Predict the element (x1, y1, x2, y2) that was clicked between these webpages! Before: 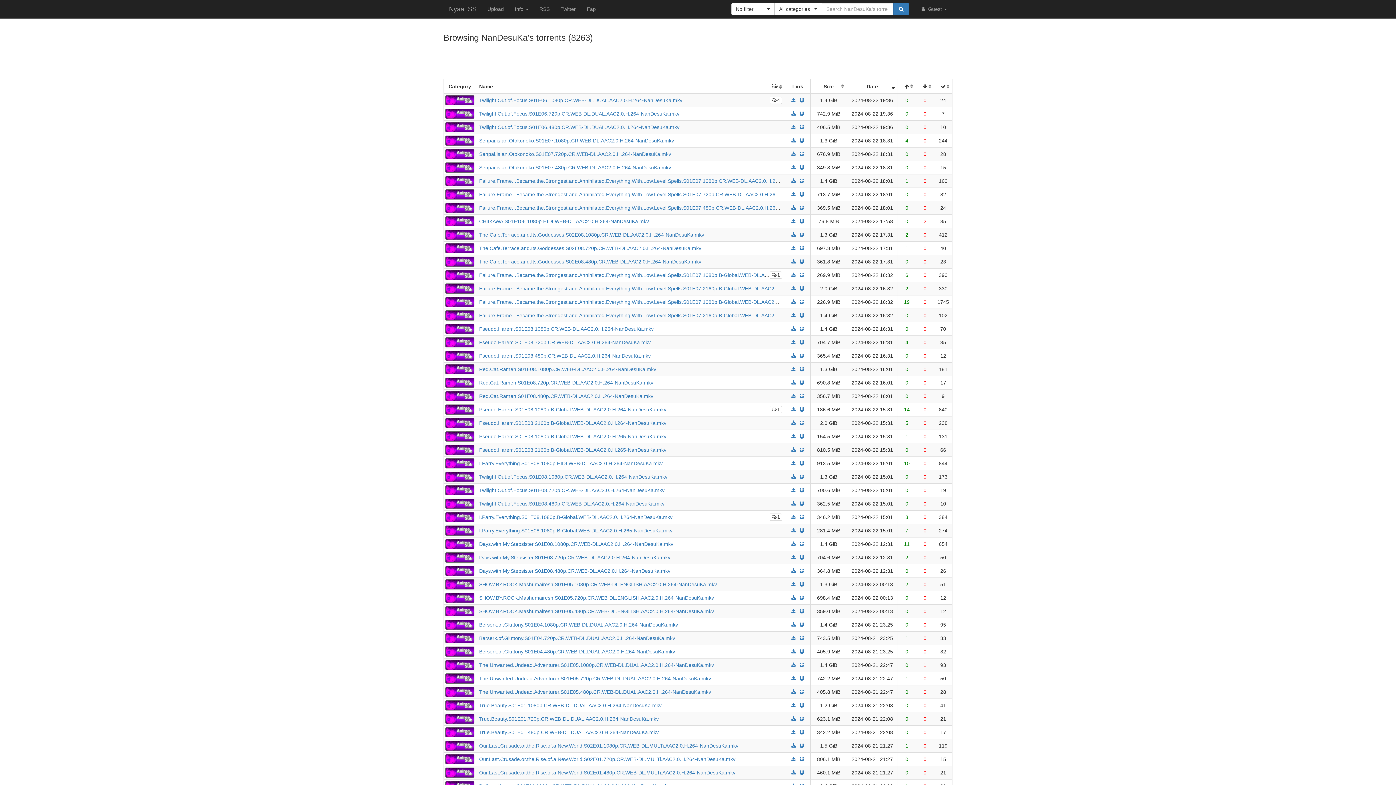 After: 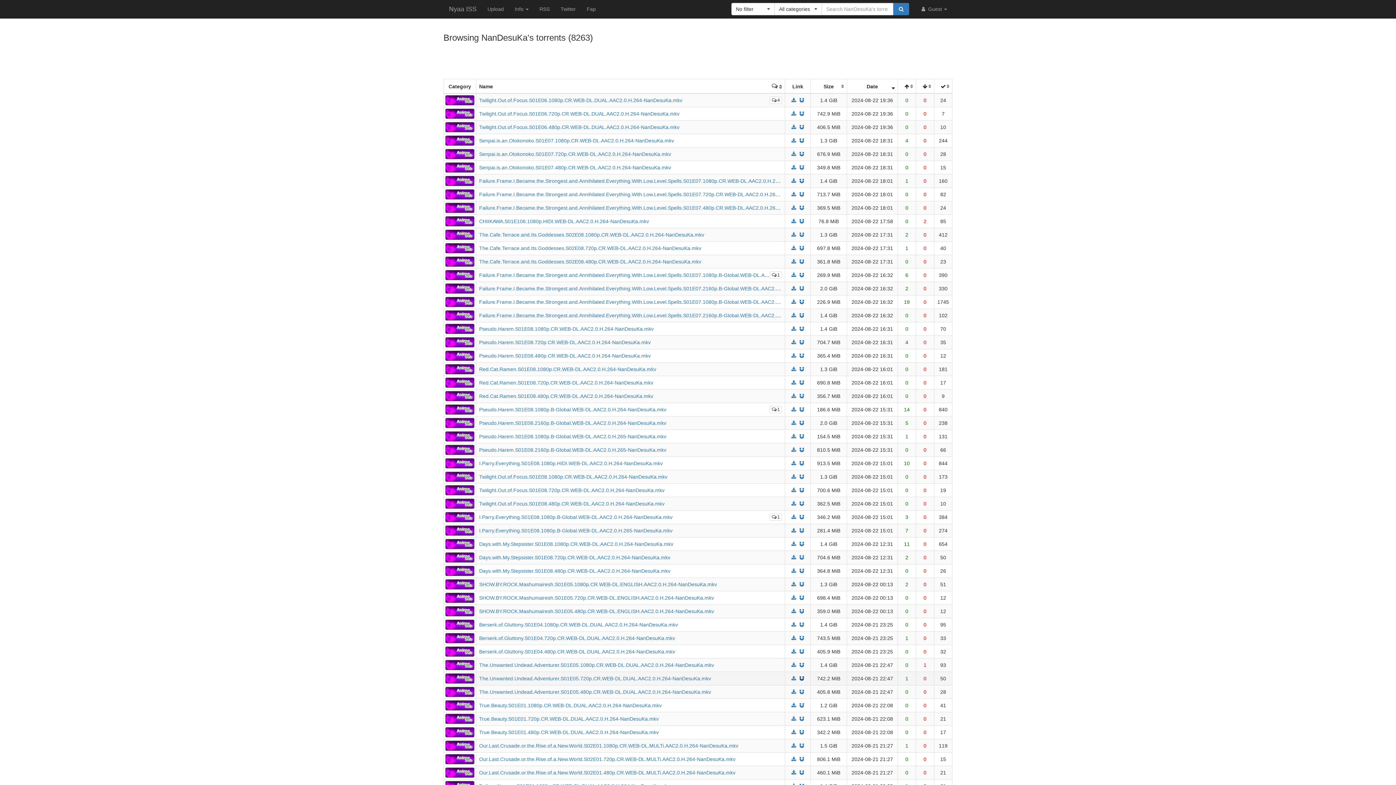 Action: bbox: (798, 676, 805, 681)